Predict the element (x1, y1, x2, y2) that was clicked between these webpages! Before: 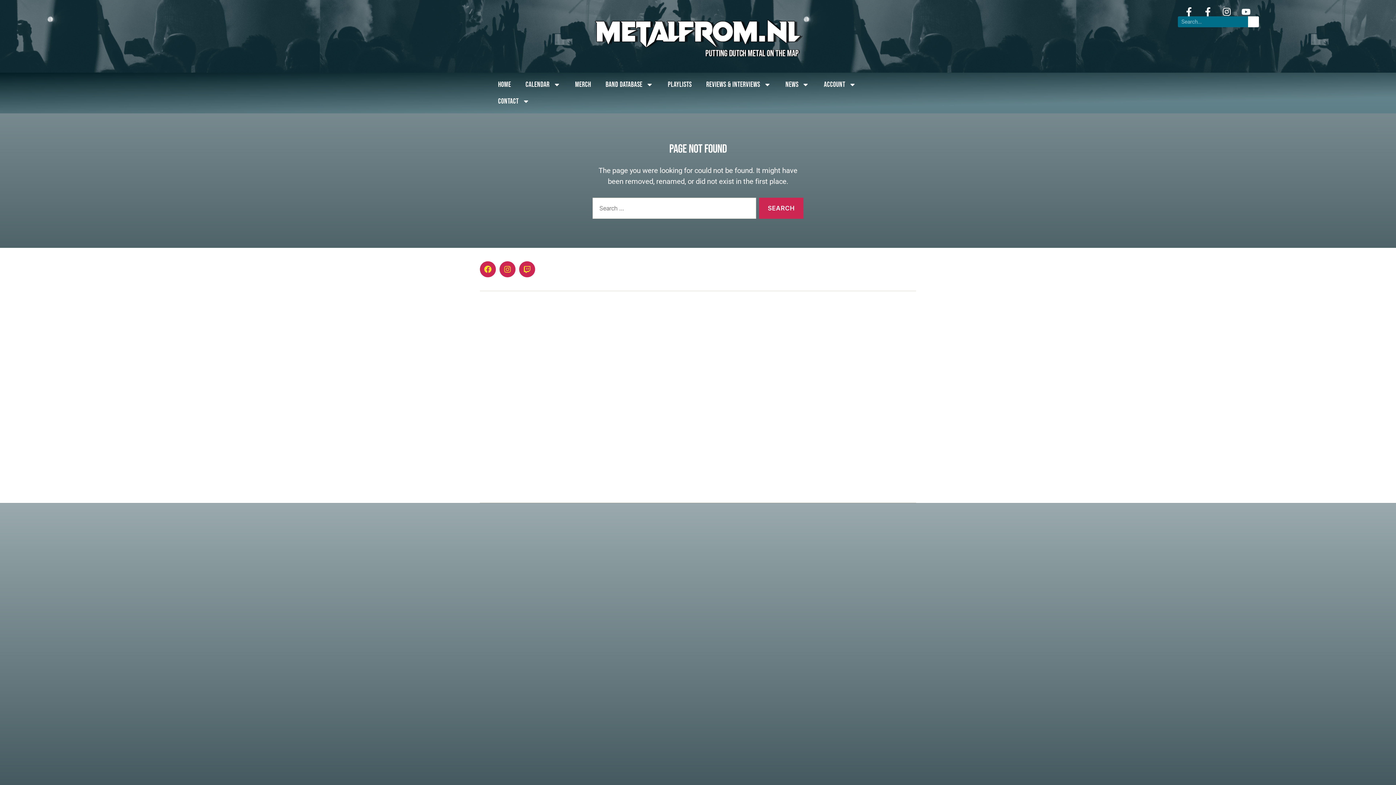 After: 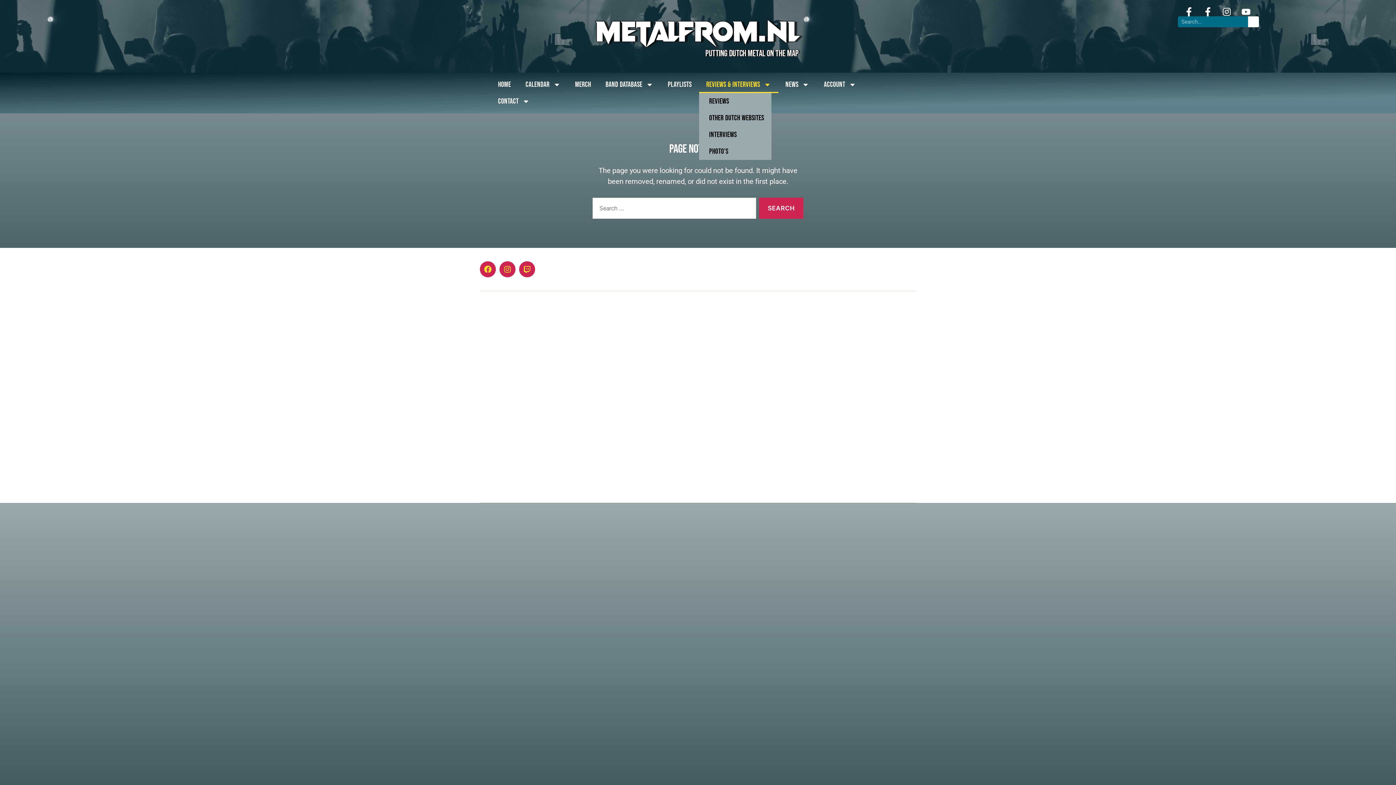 Action: bbox: (699, 76, 778, 93) label: Reviews & Interviews